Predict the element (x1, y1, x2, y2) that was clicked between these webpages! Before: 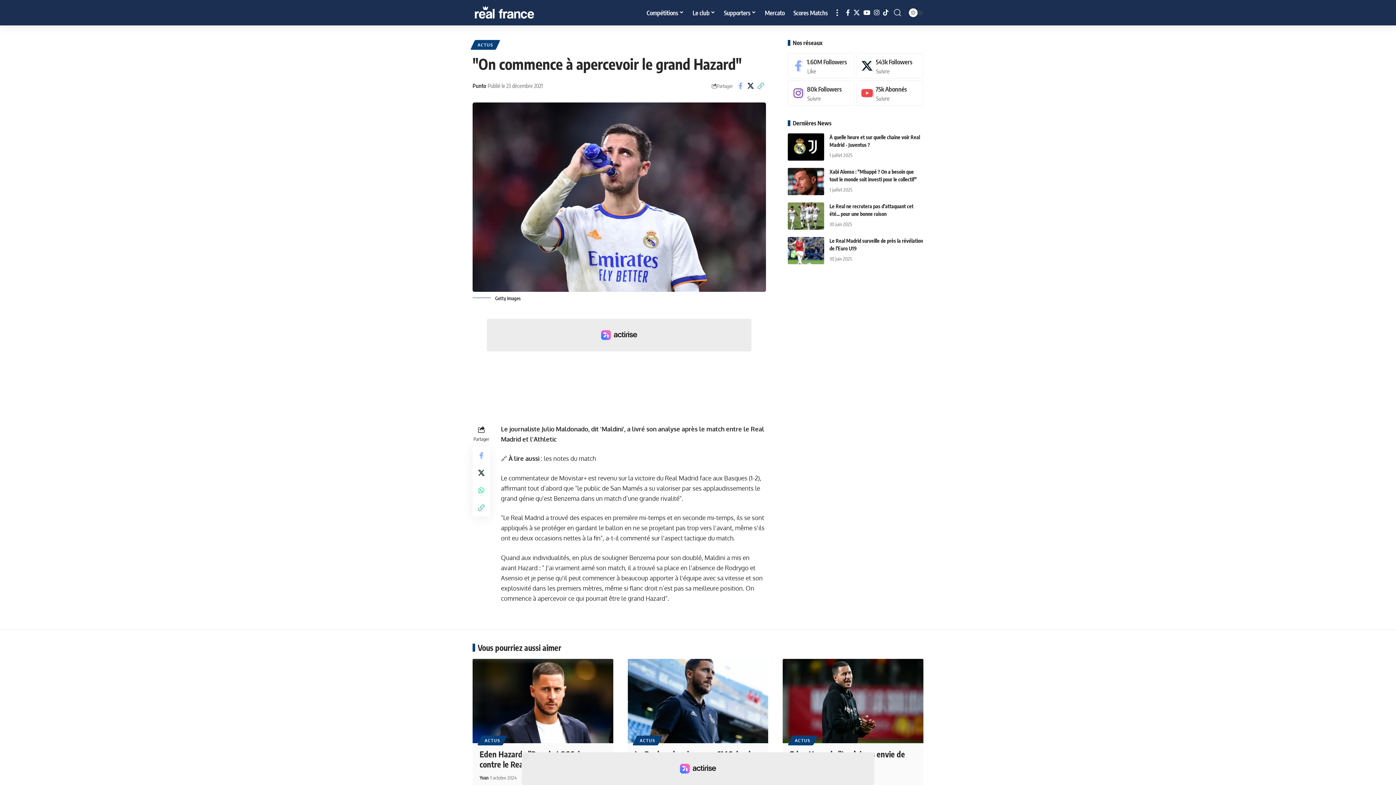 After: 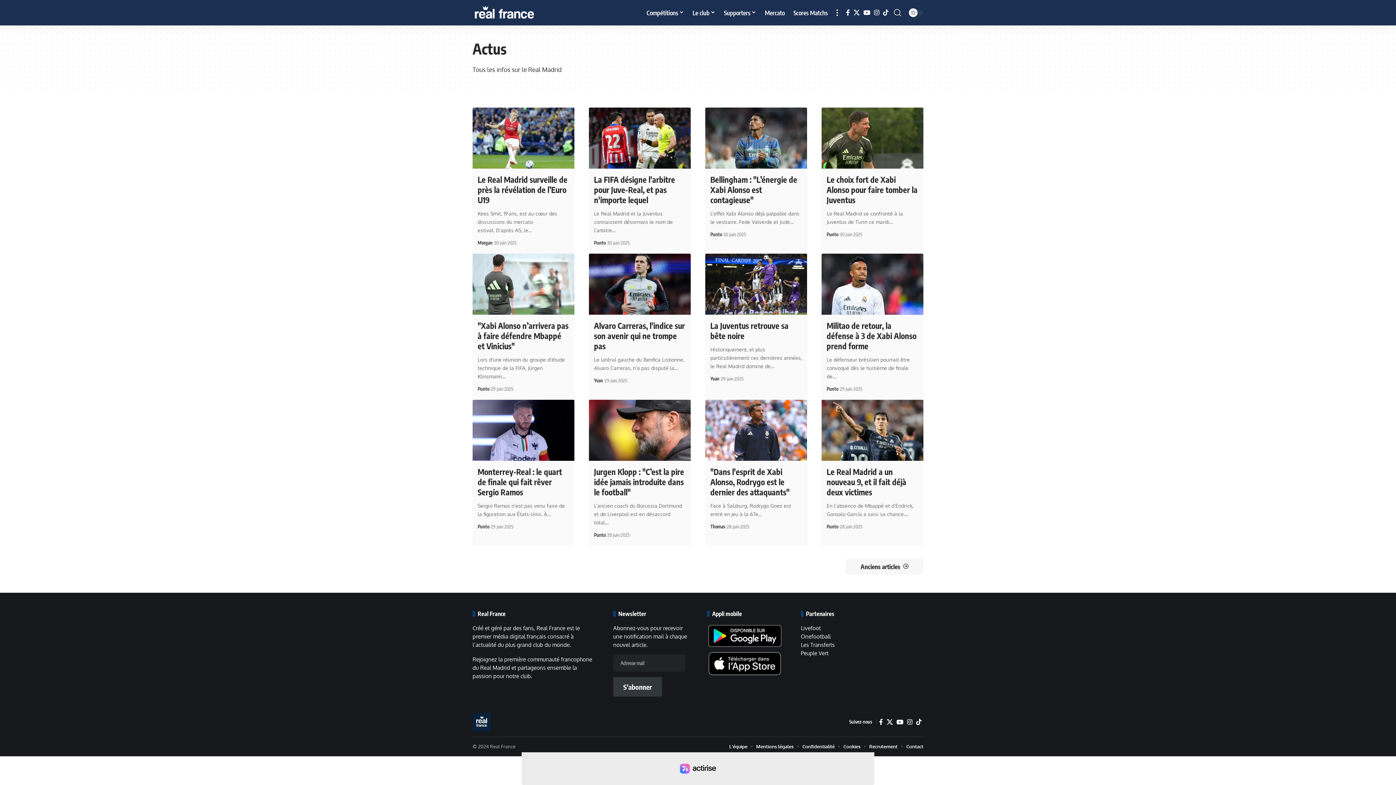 Action: bbox: (790, 735, 815, 745) label: ACTUS